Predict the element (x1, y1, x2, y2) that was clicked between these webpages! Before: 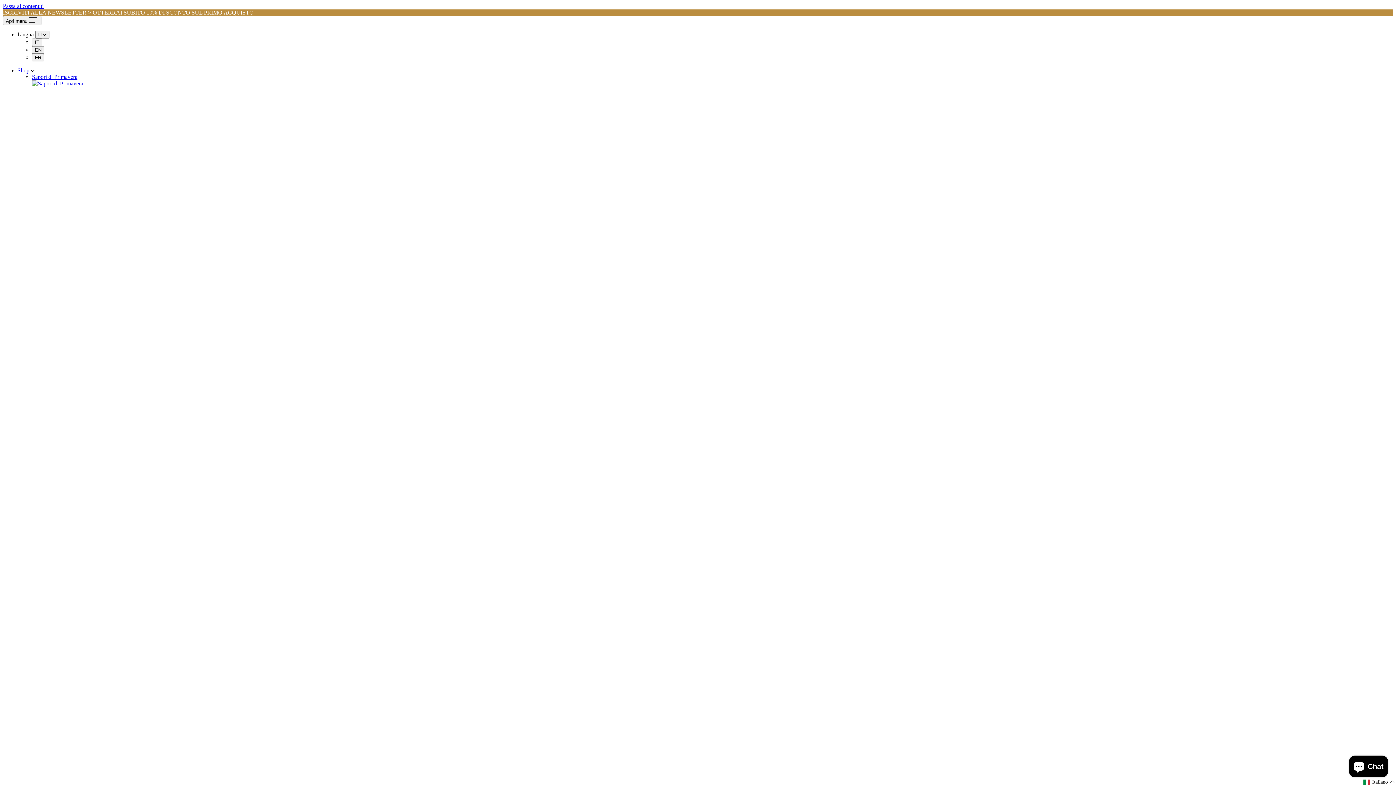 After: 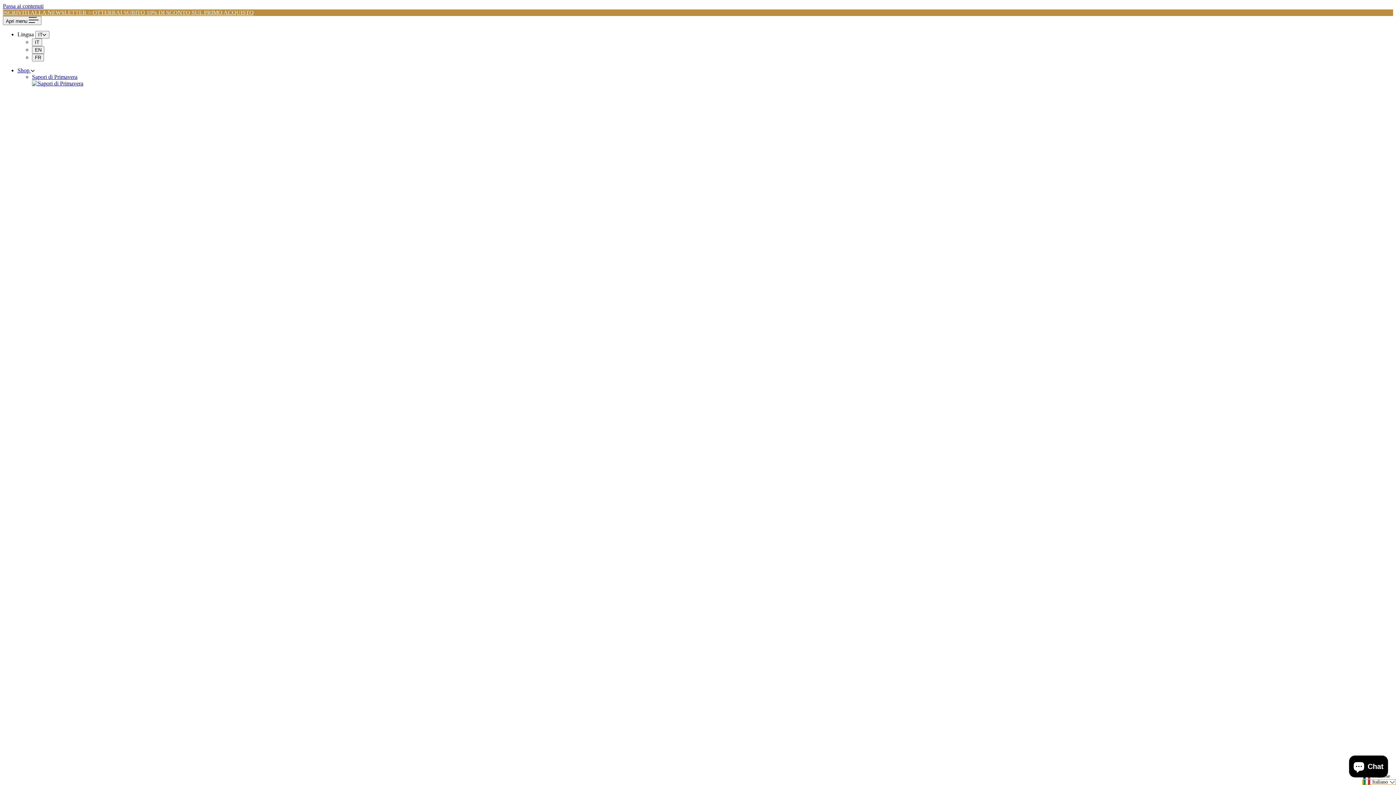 Action: label: Selected language: Italiano bbox: (1362, 779, 1396, 785)